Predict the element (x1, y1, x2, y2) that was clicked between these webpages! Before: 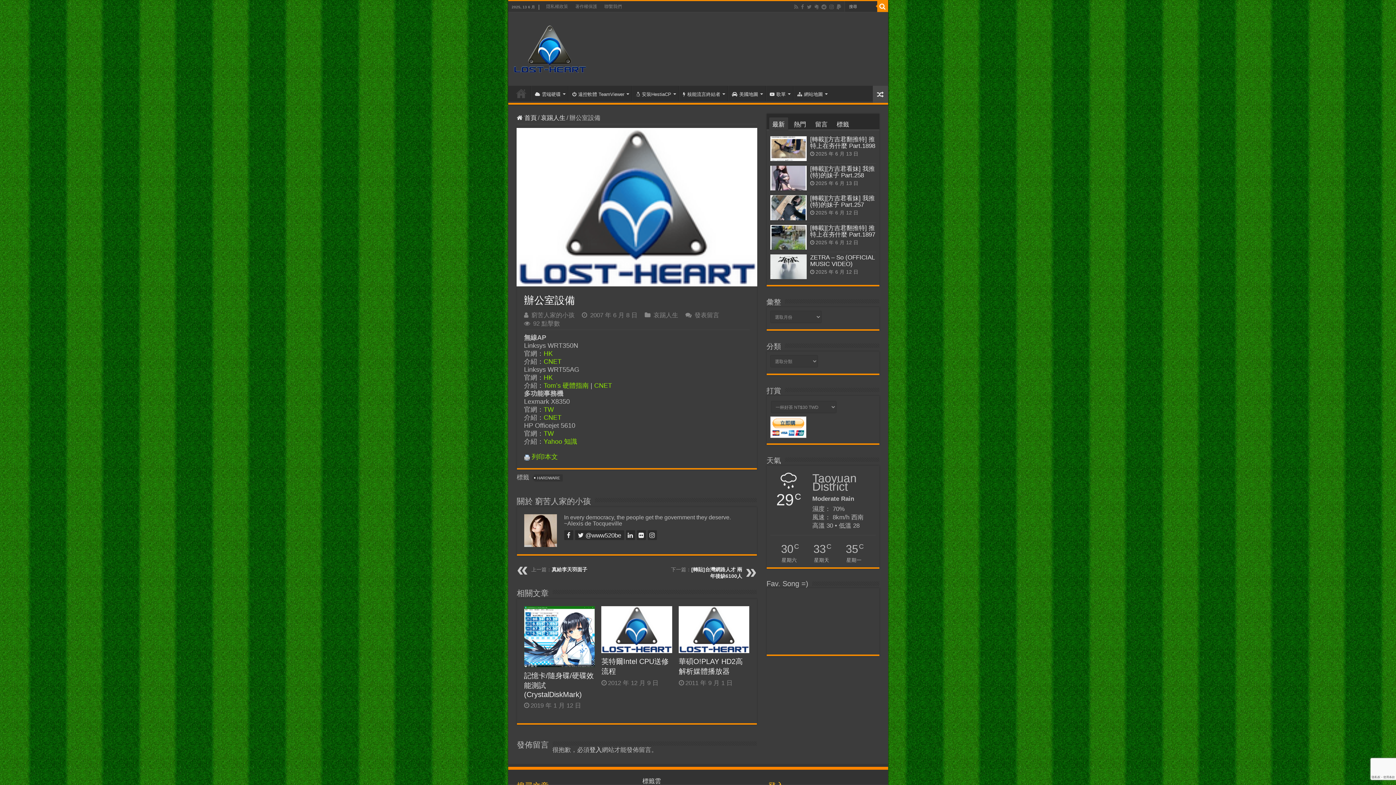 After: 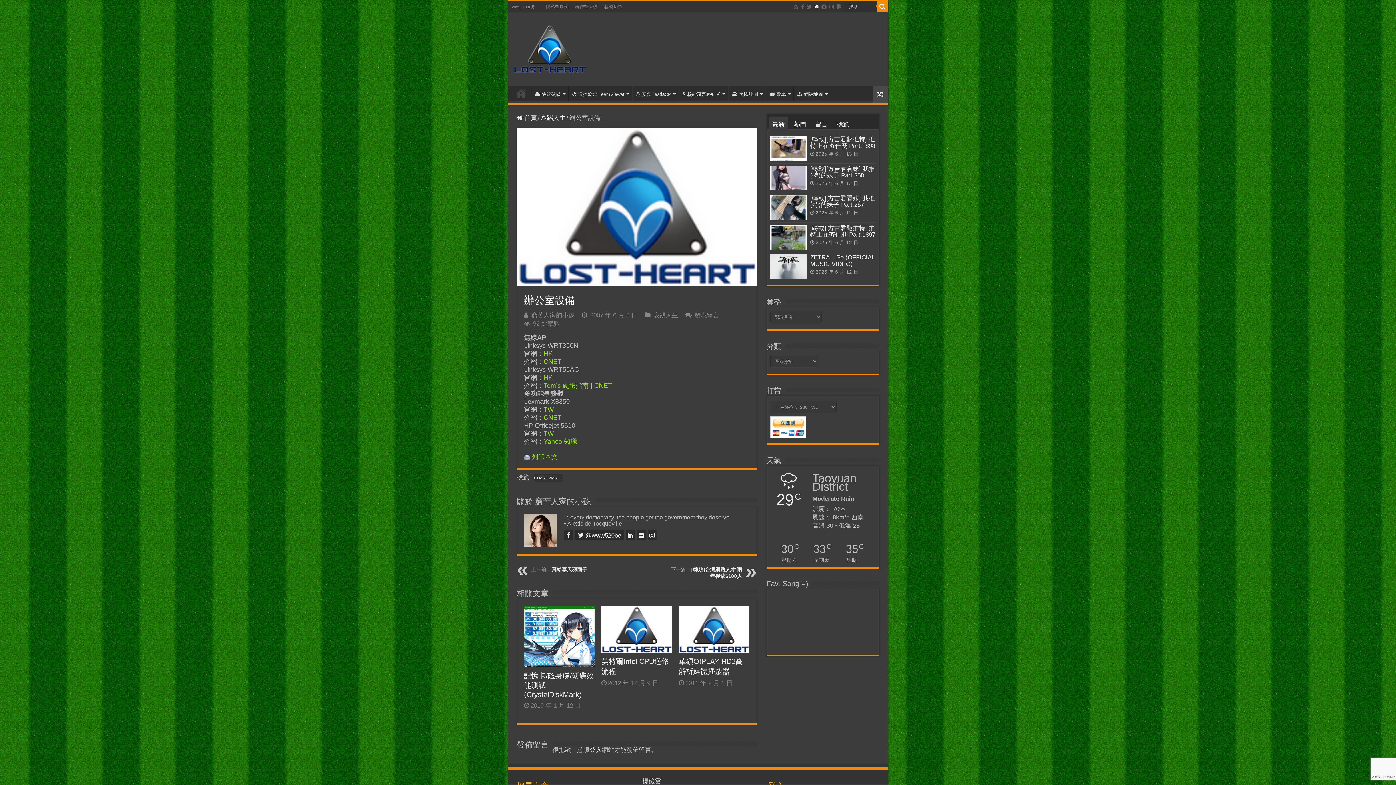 Action: bbox: (814, 2, 819, 11)